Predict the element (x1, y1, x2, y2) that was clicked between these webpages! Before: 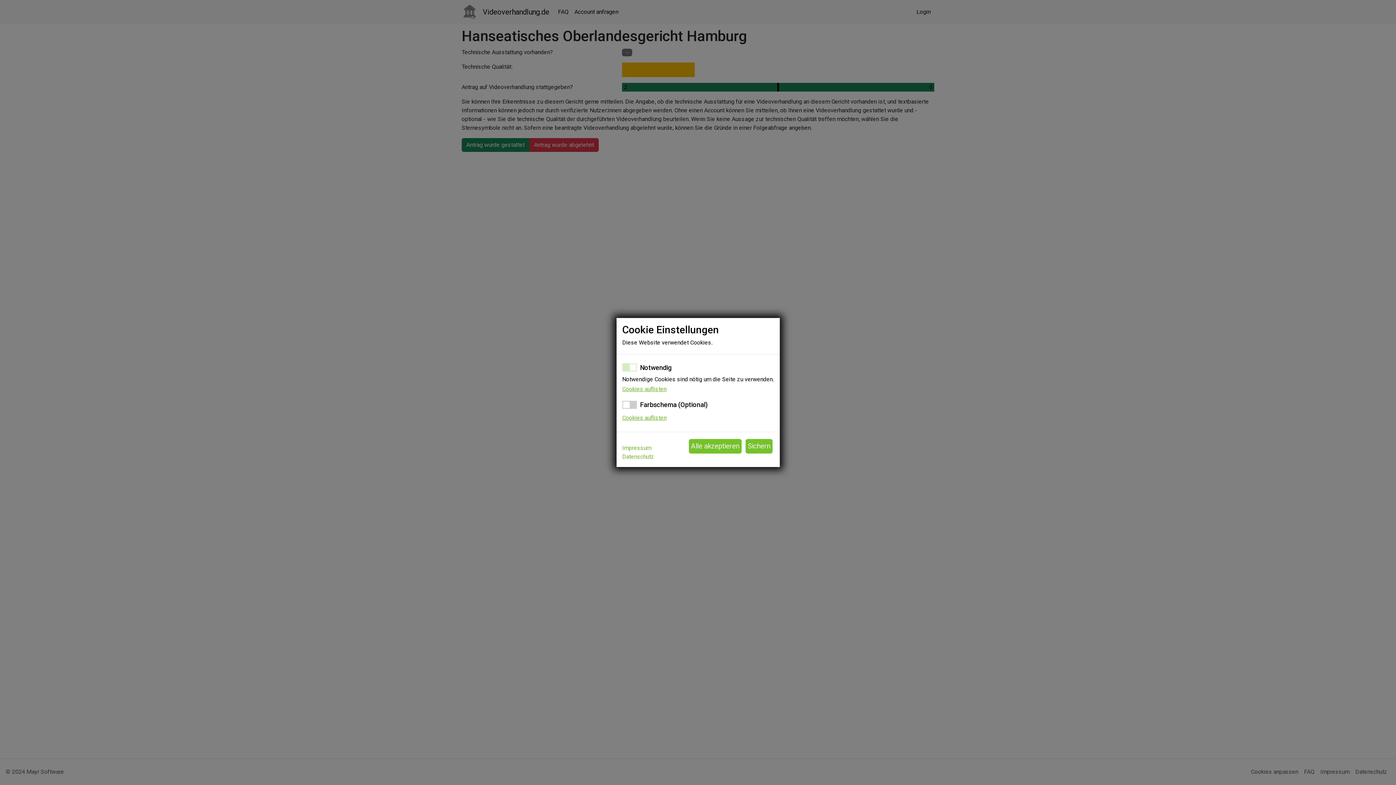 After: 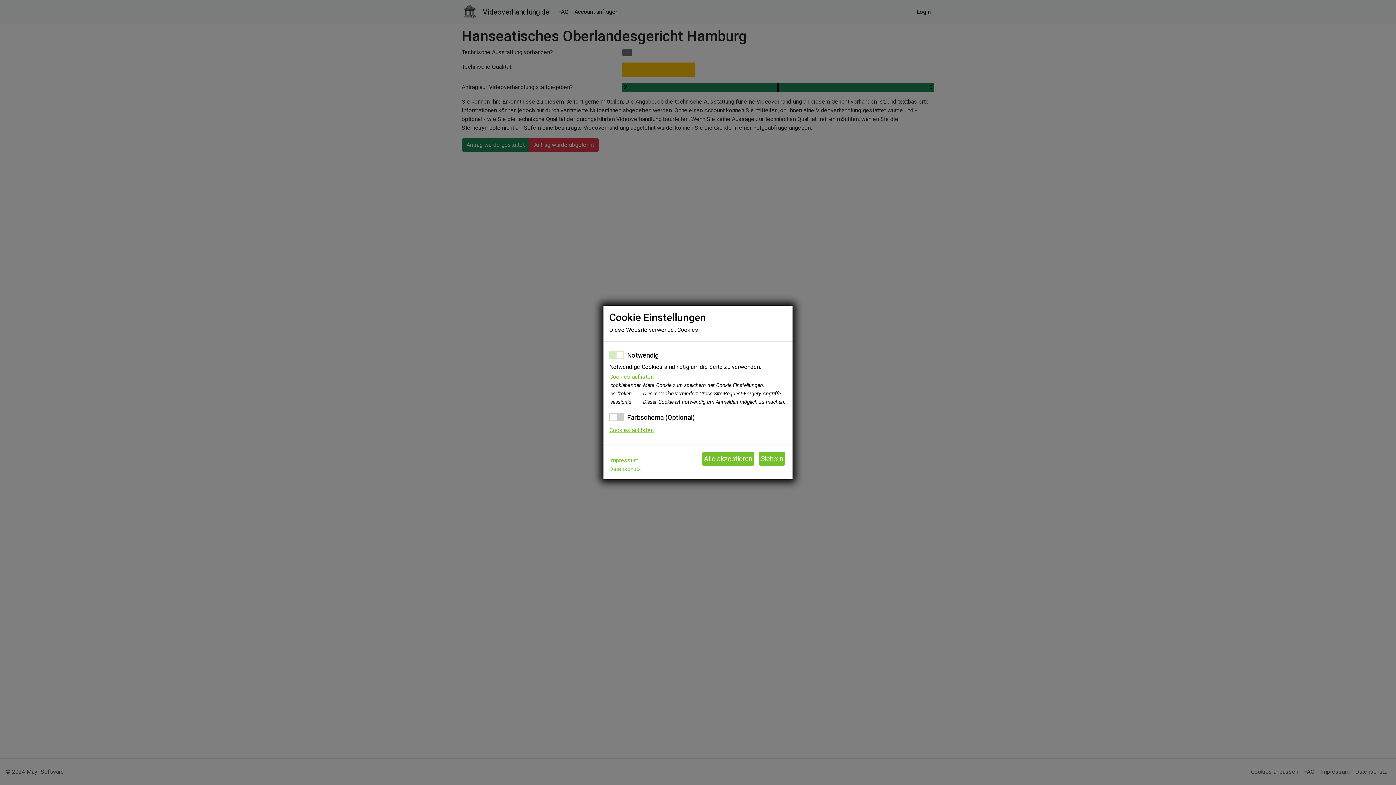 Action: label: Cookies auflisten bbox: (622, 385, 666, 392)